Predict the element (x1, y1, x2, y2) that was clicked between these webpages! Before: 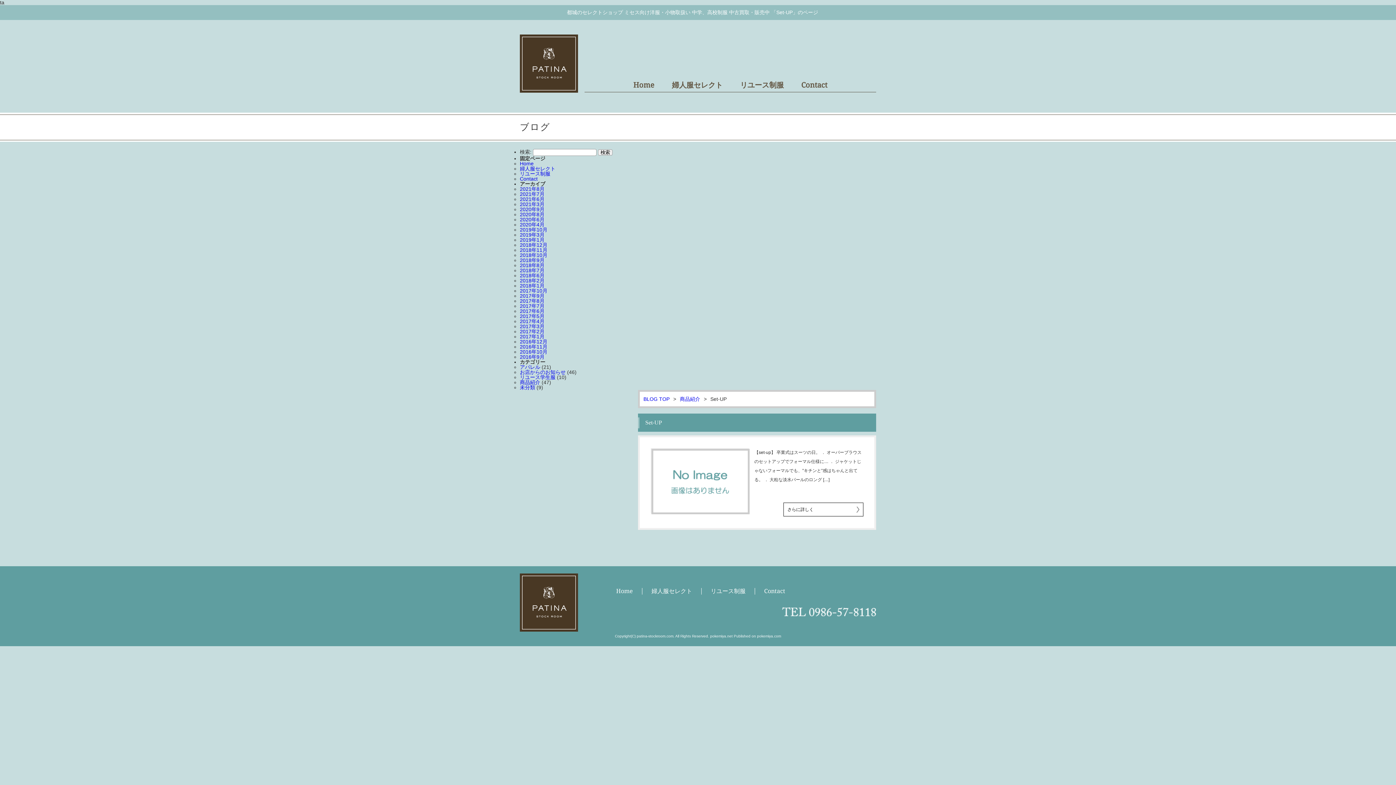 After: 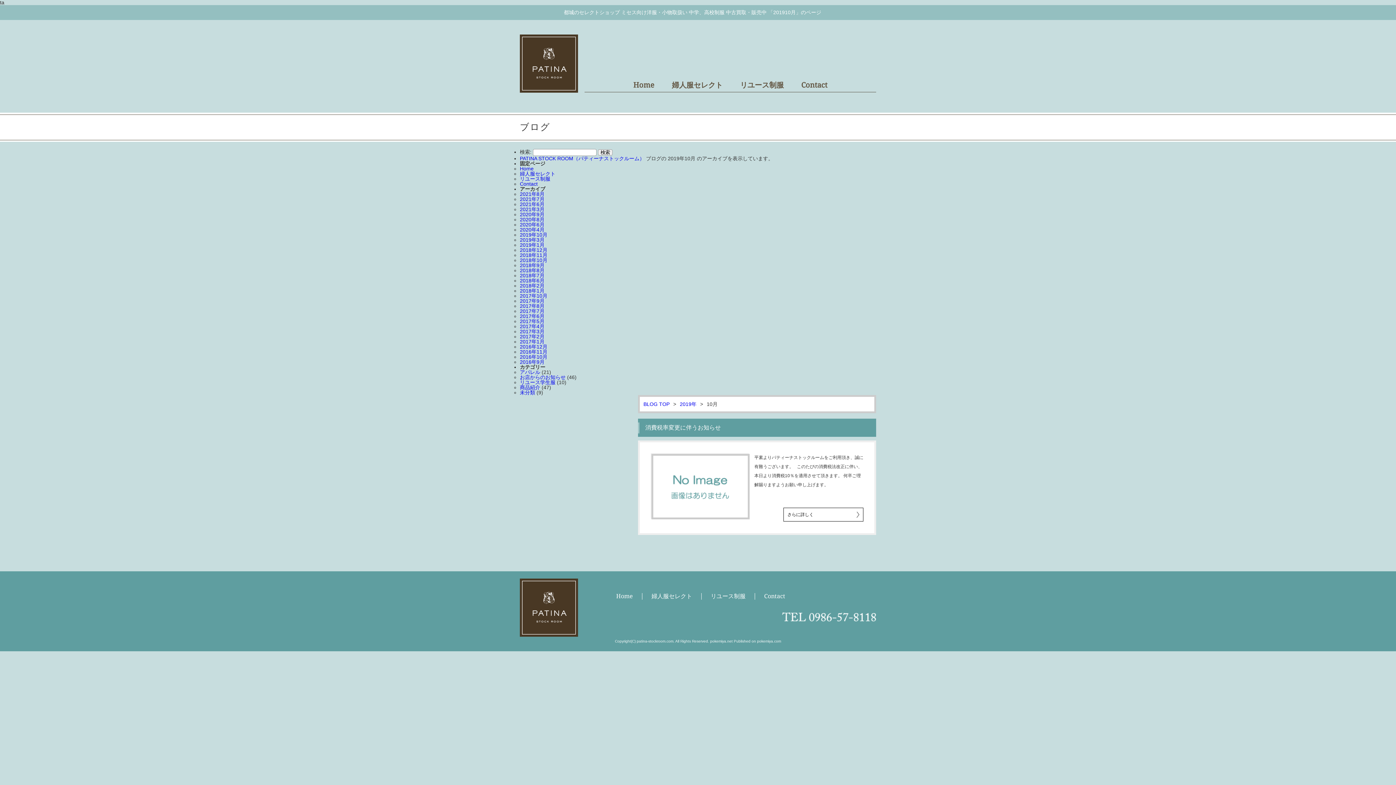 Action: label: 2019年10月 bbox: (520, 226, 547, 232)